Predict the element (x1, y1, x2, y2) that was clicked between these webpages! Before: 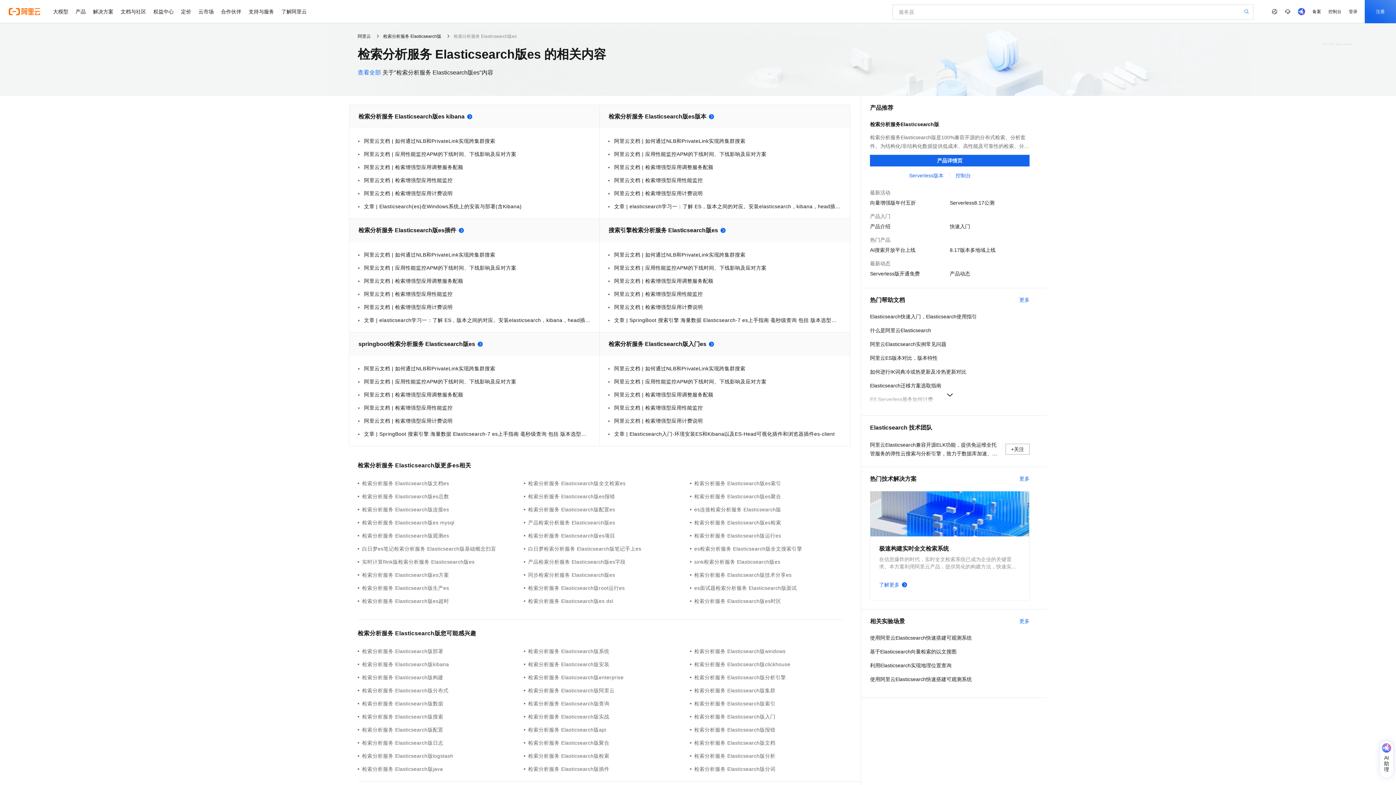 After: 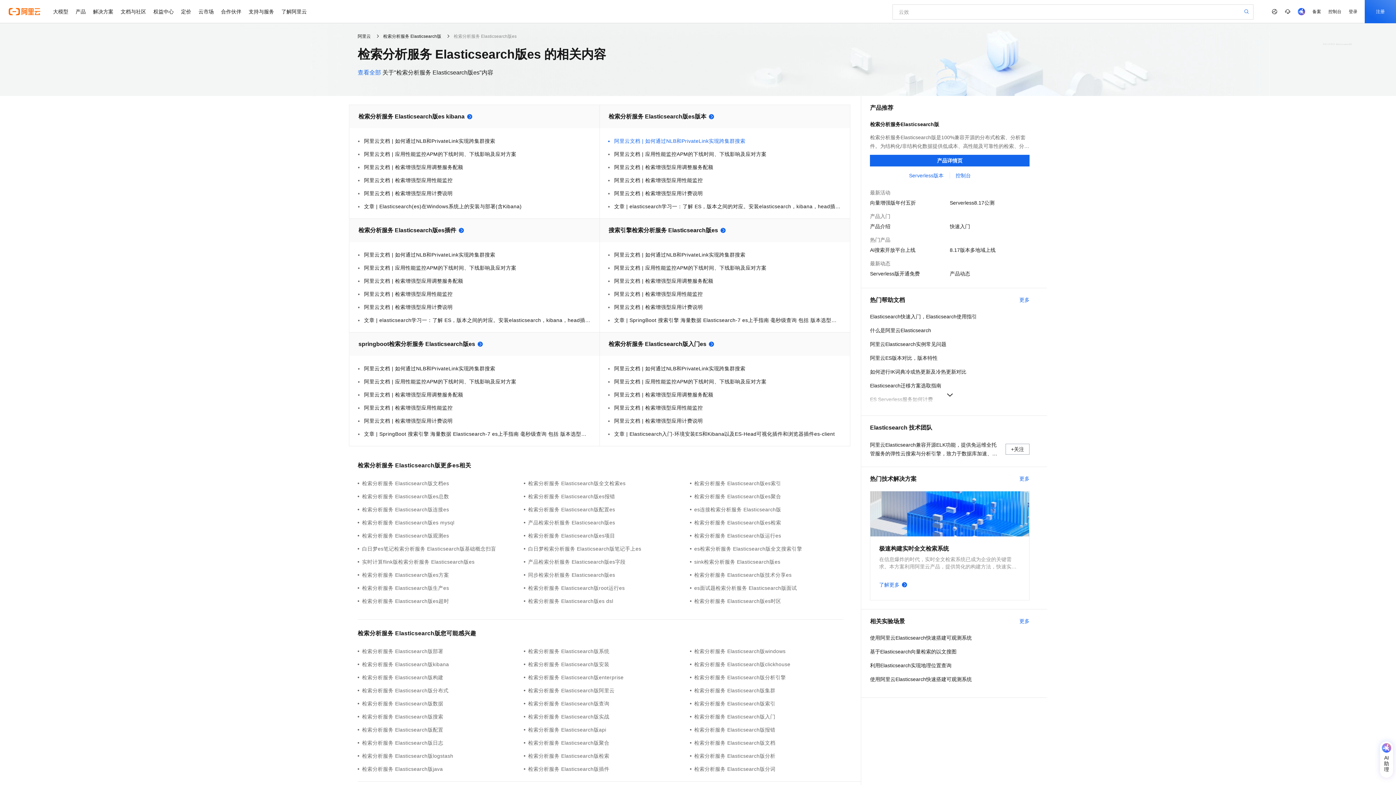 Action: label:  阿里云文档 | 如何通过NLB和PrivateLink实现跨集群搜索 bbox: (608, 137, 841, 145)